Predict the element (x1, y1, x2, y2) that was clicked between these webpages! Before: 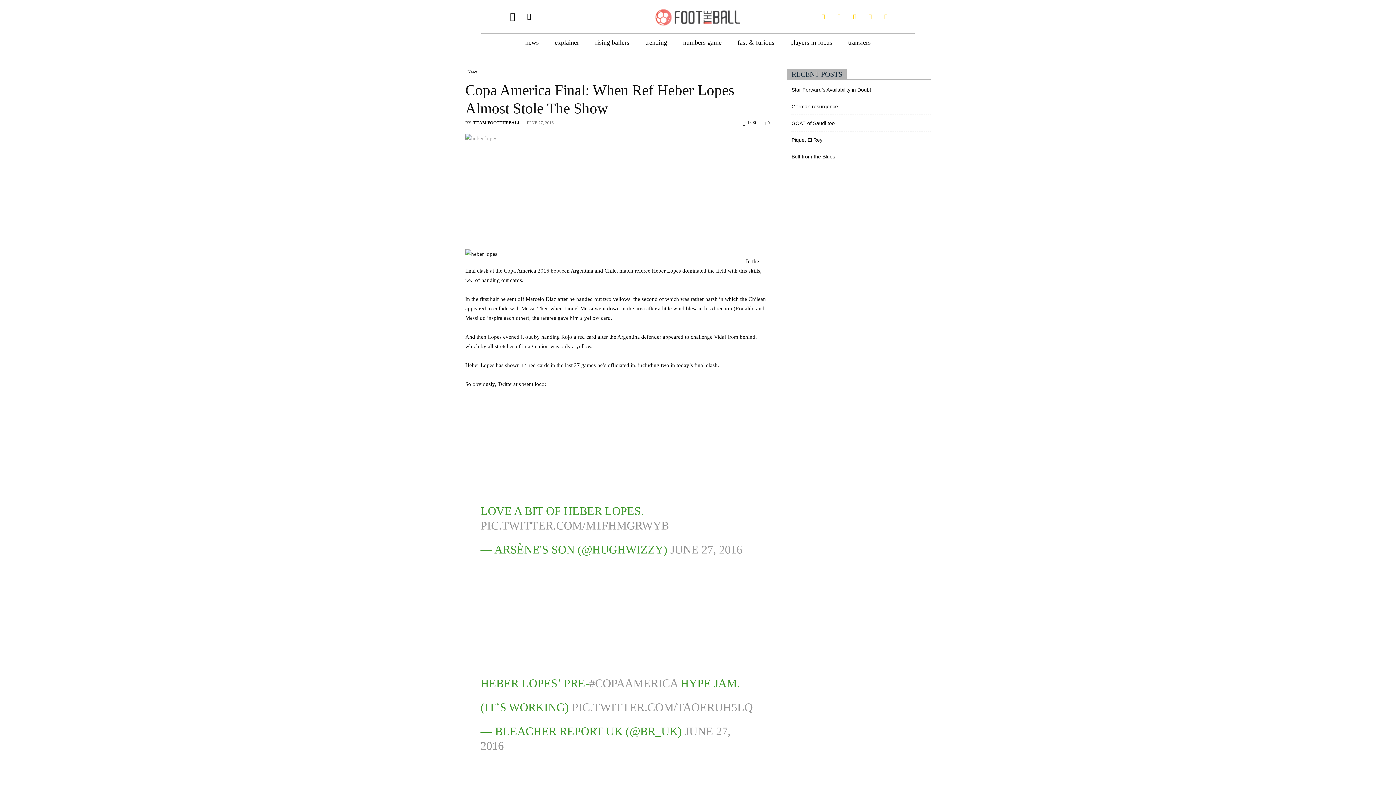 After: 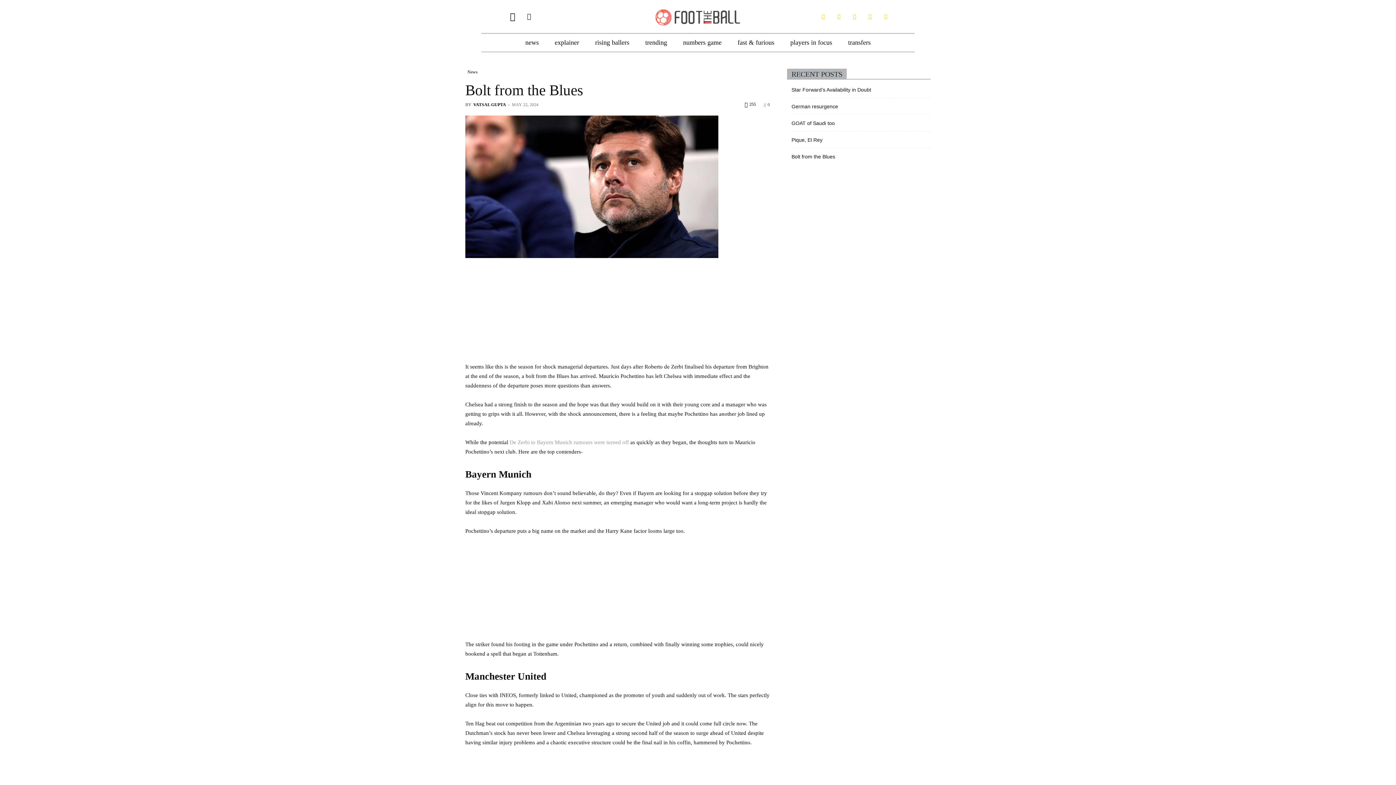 Action: label: Bolt from the Blues bbox: (791, 153, 835, 160)